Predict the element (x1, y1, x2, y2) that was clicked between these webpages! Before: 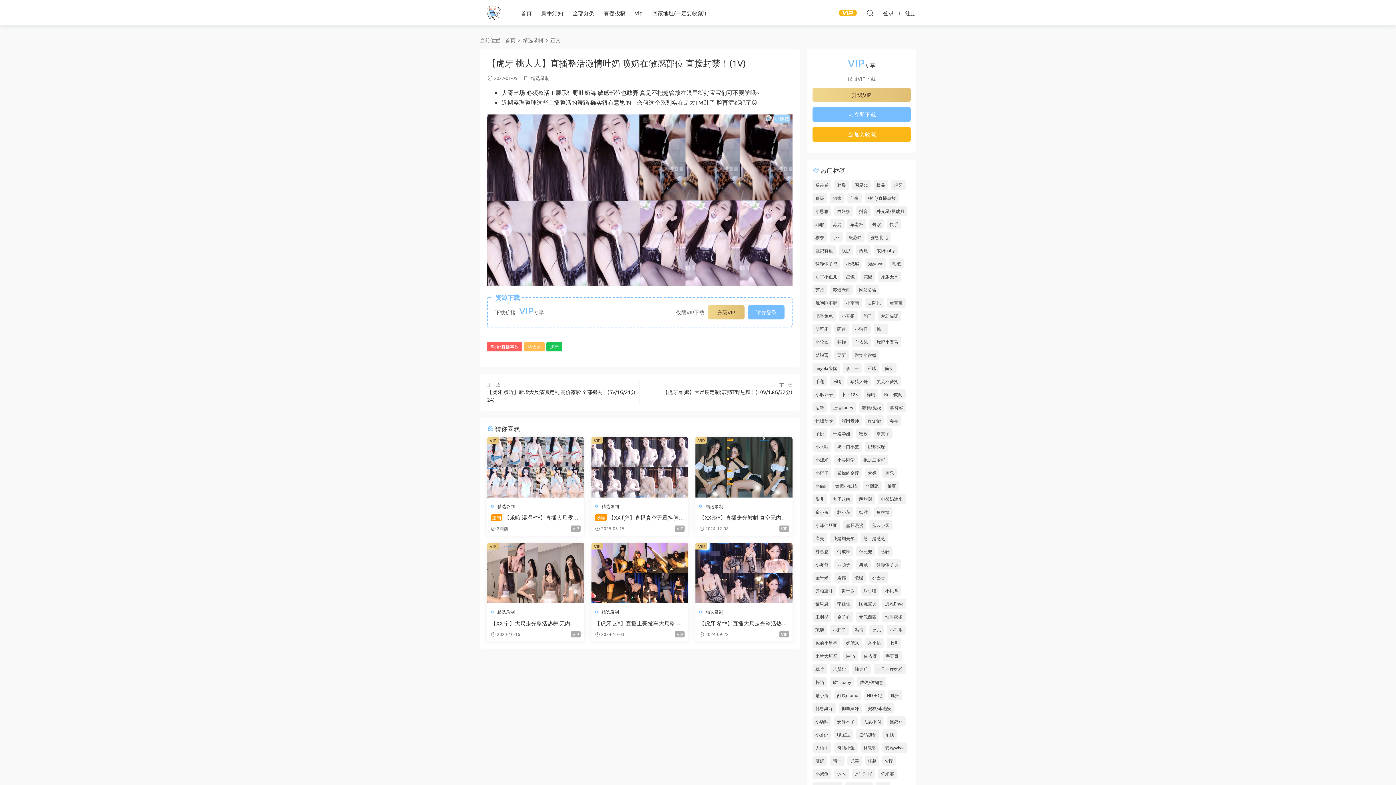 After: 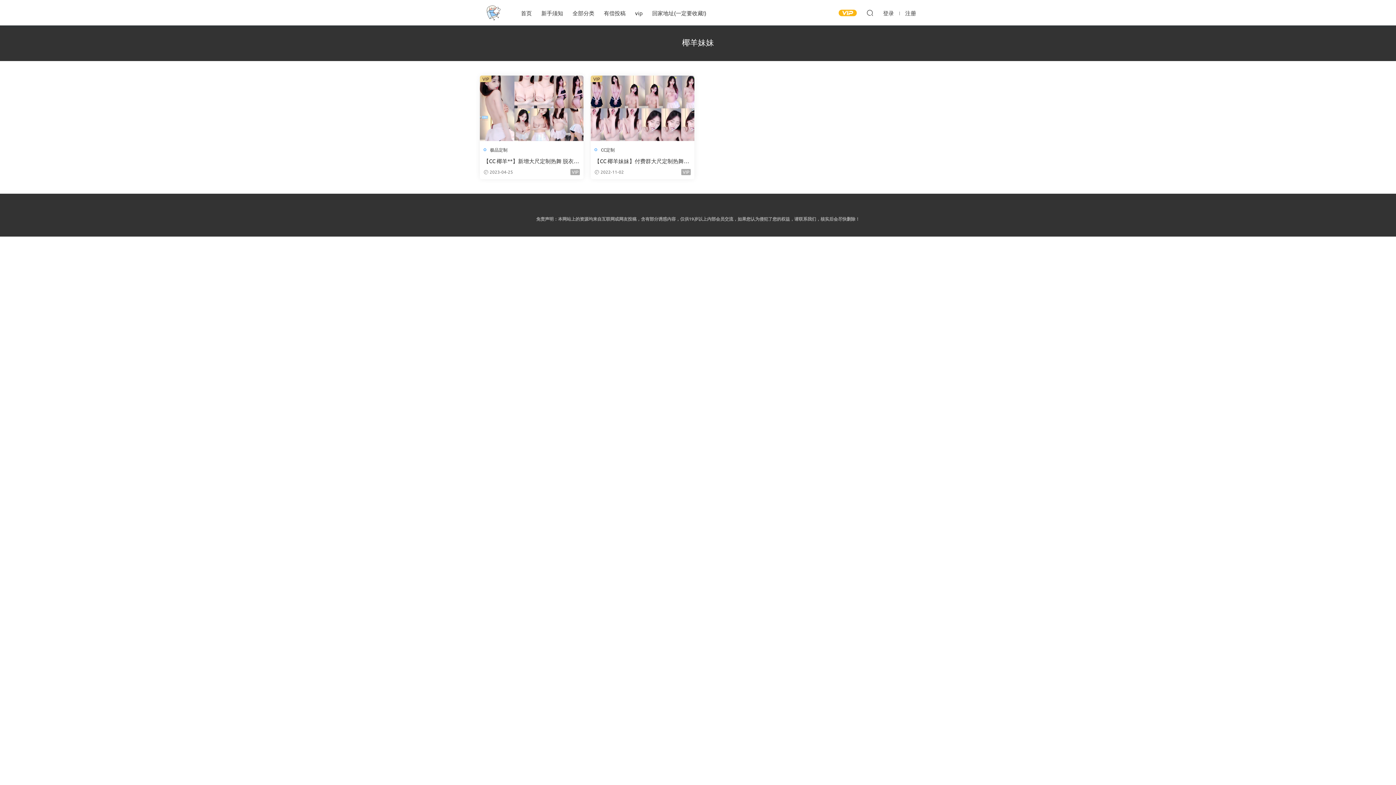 Action: bbox: (838, 703, 862, 713) label: 椰羊妹妹